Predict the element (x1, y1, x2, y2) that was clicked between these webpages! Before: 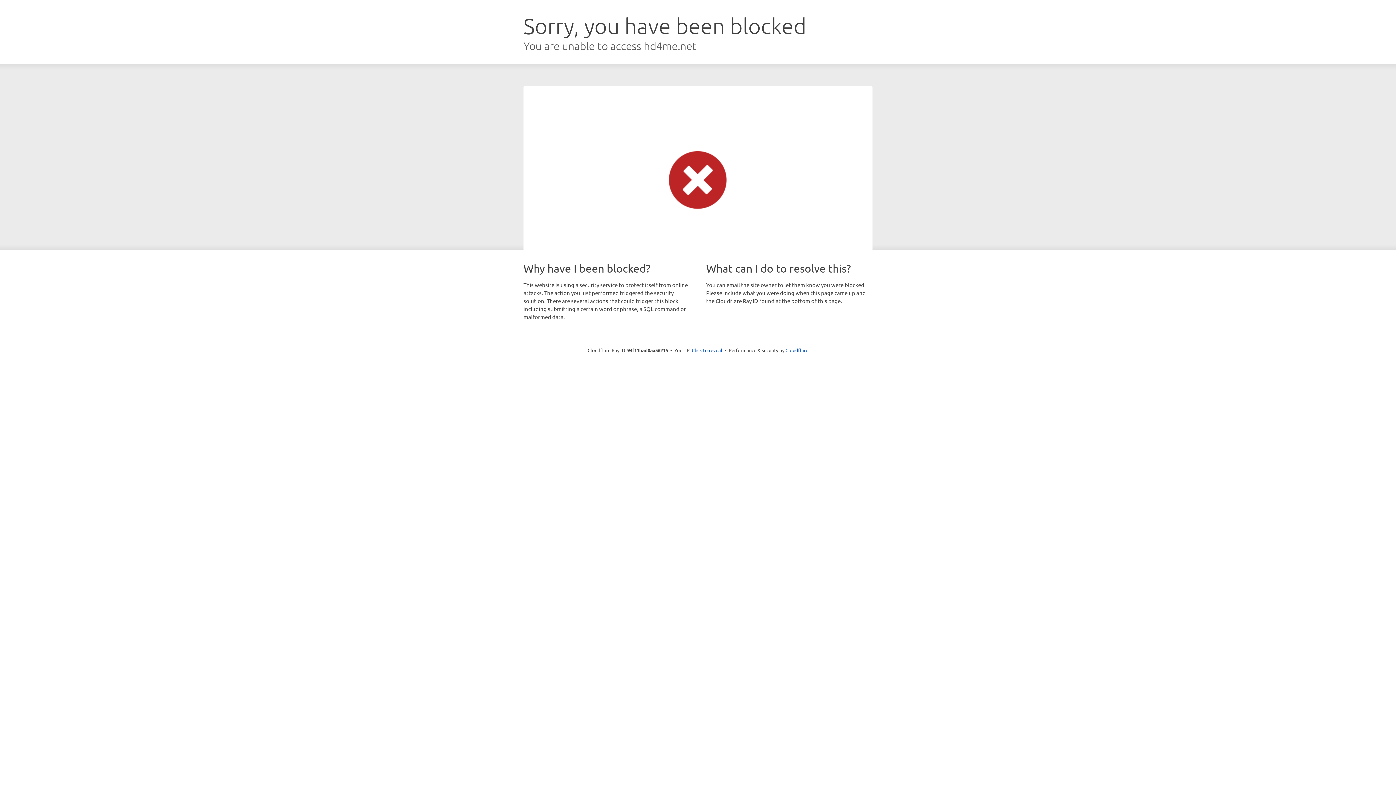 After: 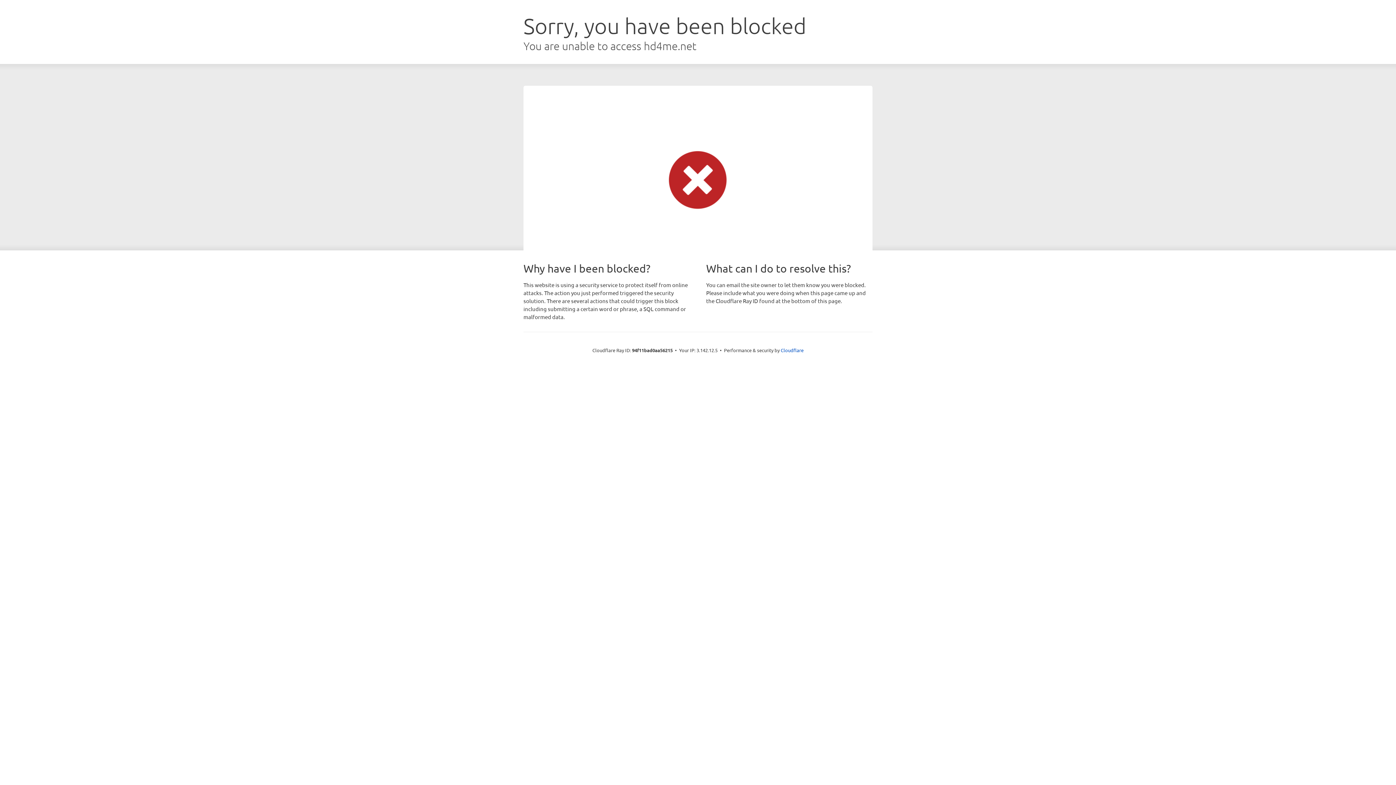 Action: bbox: (692, 346, 722, 353) label: Click to reveal